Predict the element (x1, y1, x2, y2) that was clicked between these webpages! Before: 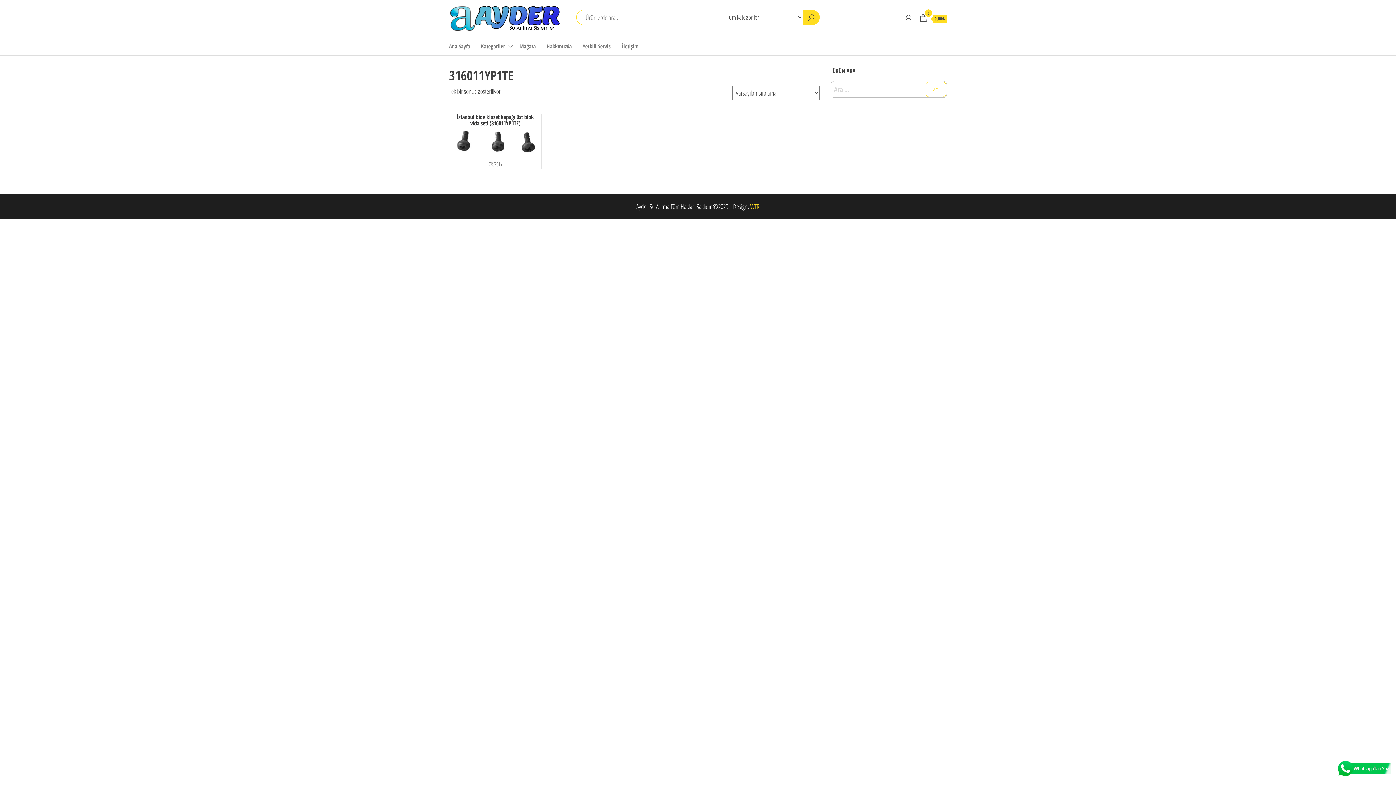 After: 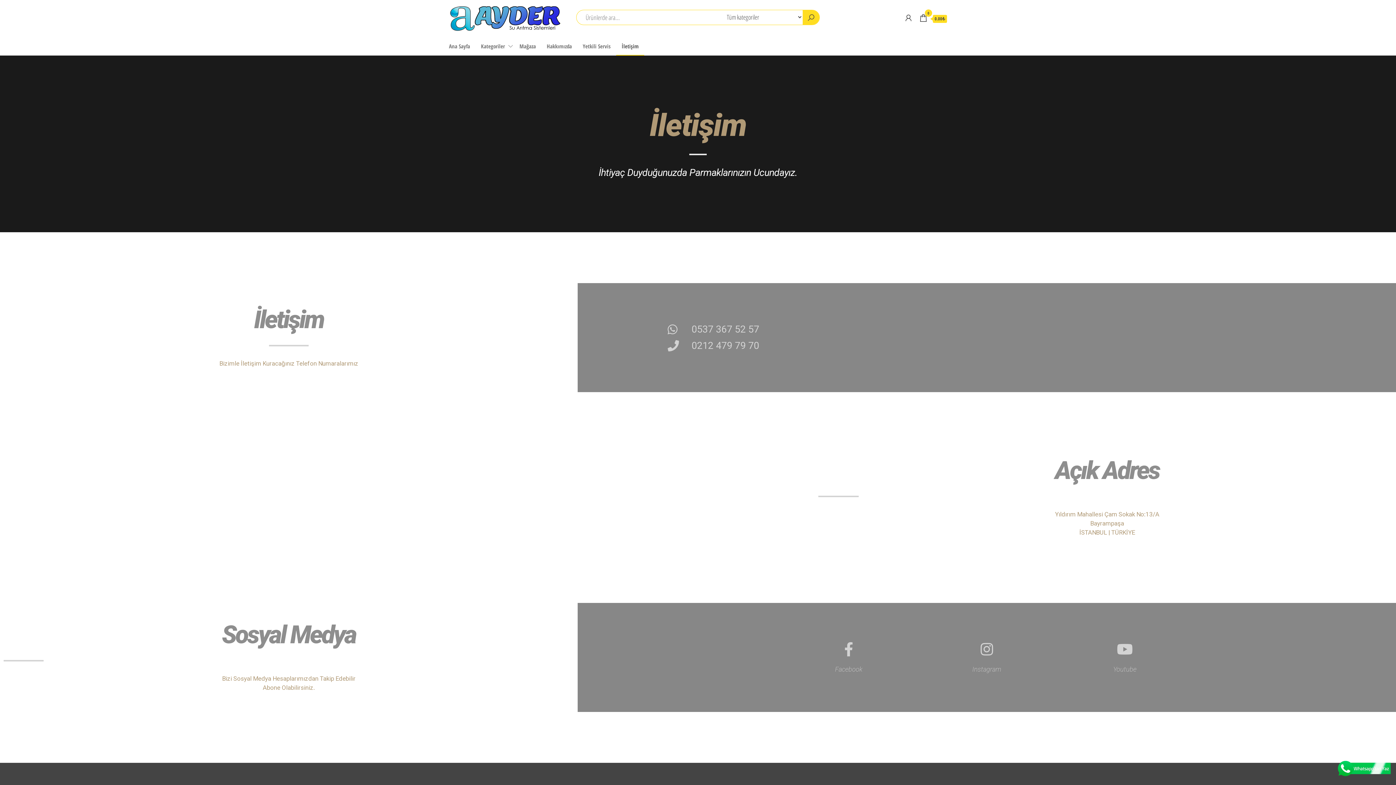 Action: bbox: (616, 37, 644, 55) label: İletişim